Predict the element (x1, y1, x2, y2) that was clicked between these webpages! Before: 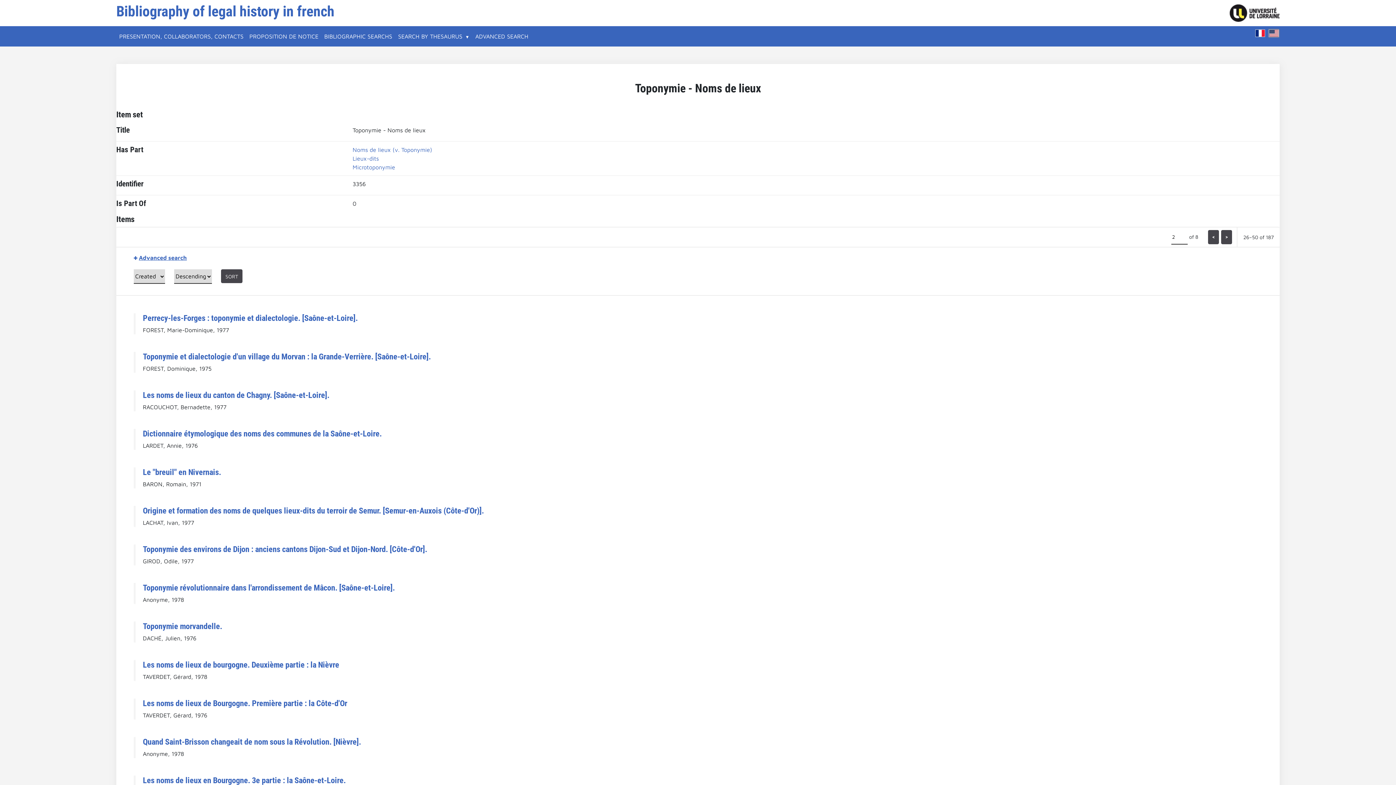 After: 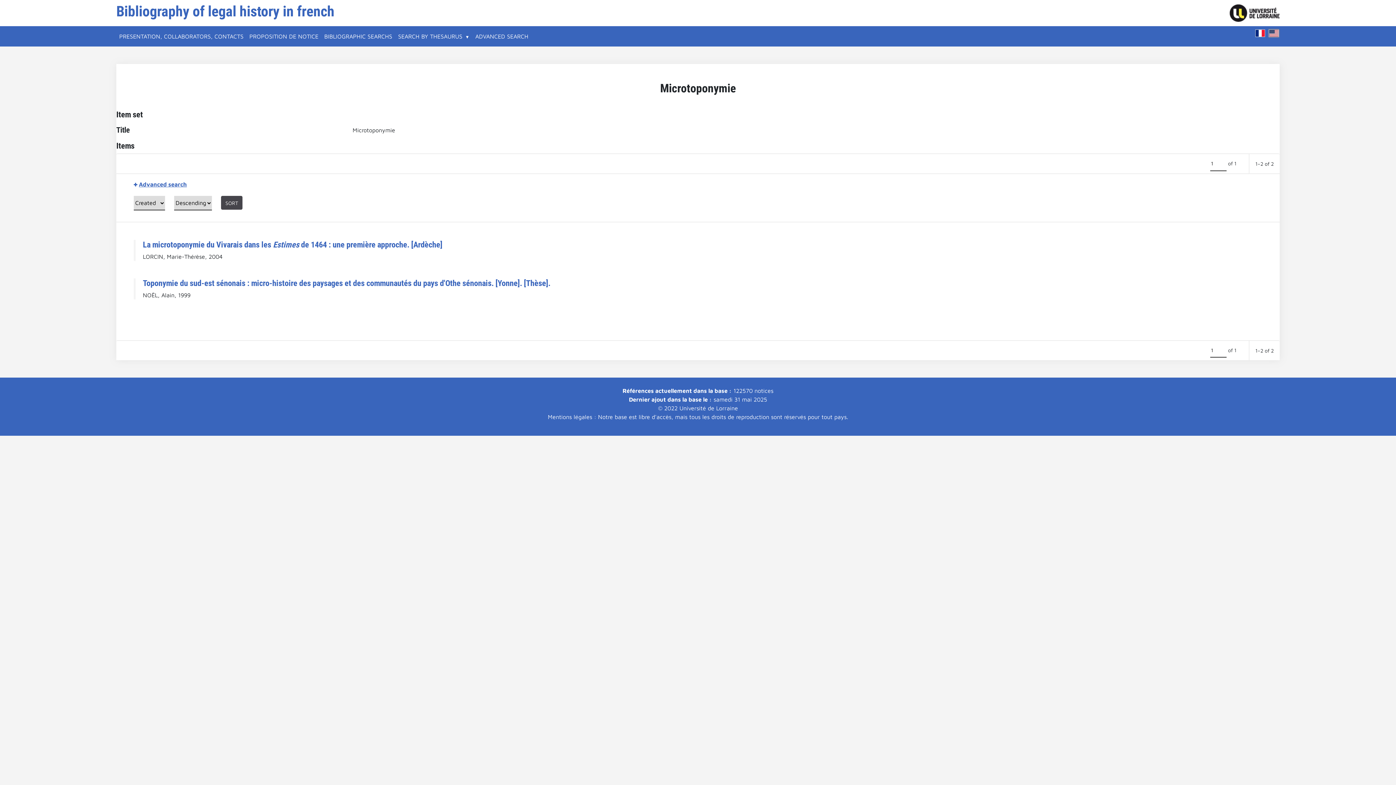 Action: bbox: (352, 164, 395, 170) label: Microtoponymie